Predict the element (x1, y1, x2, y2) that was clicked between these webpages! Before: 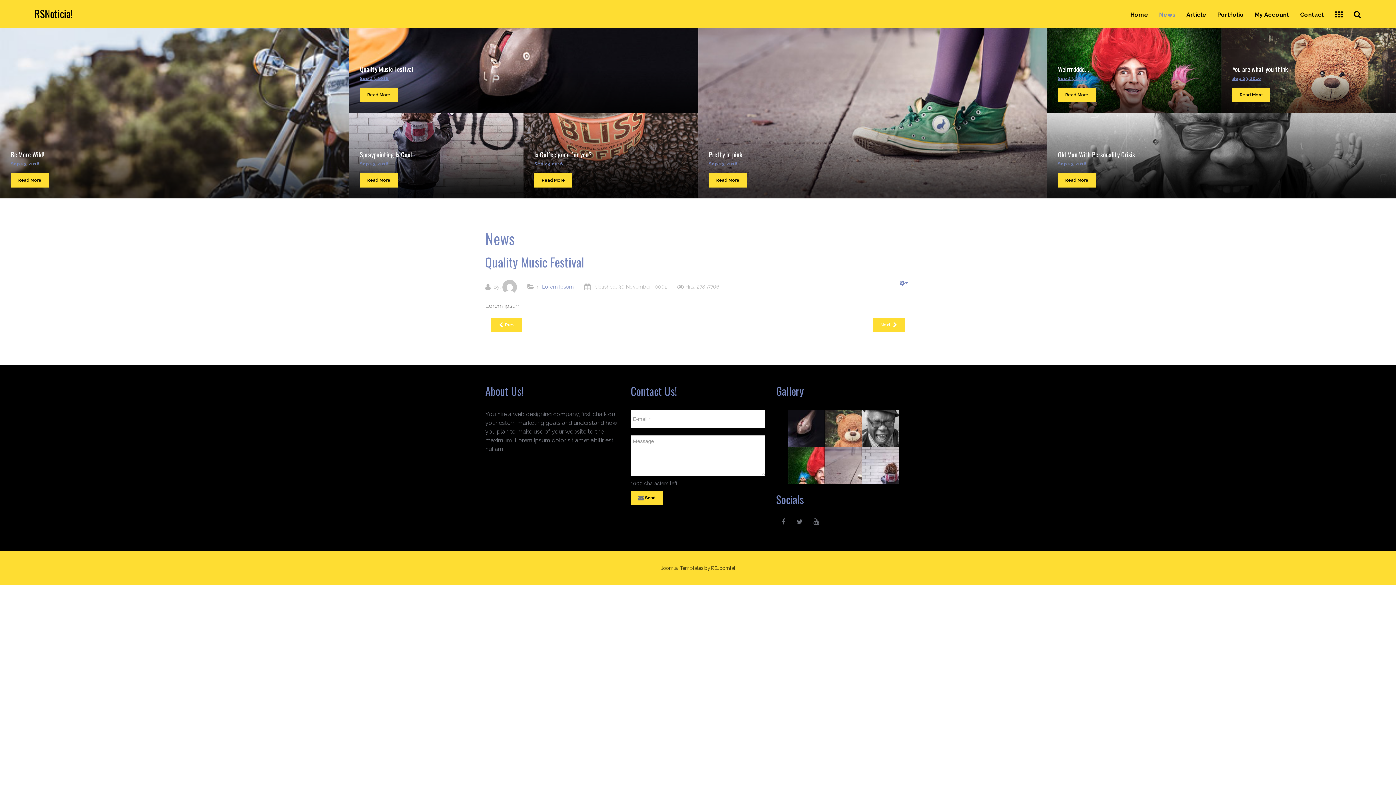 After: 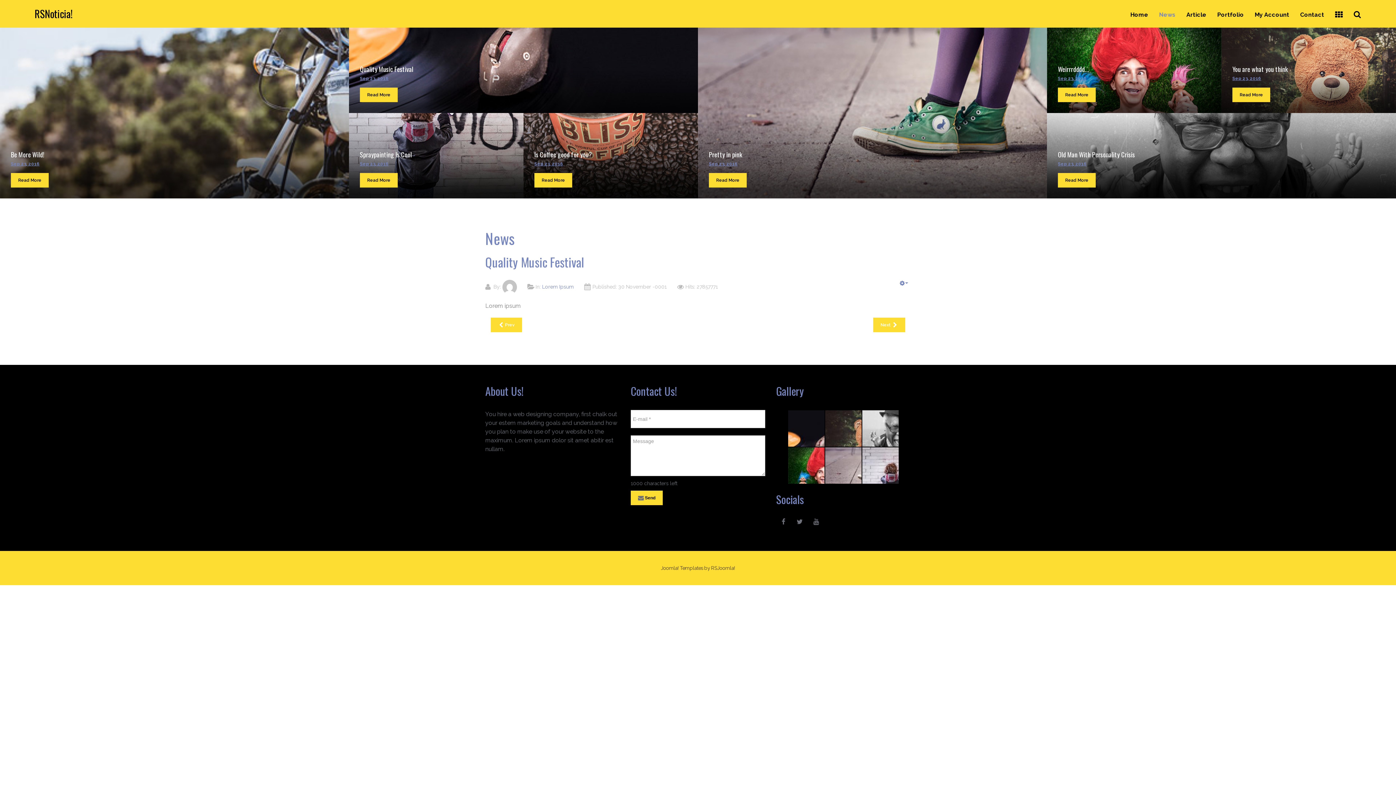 Action: label: Quality Music Festival bbox: (360, 64, 413, 73)